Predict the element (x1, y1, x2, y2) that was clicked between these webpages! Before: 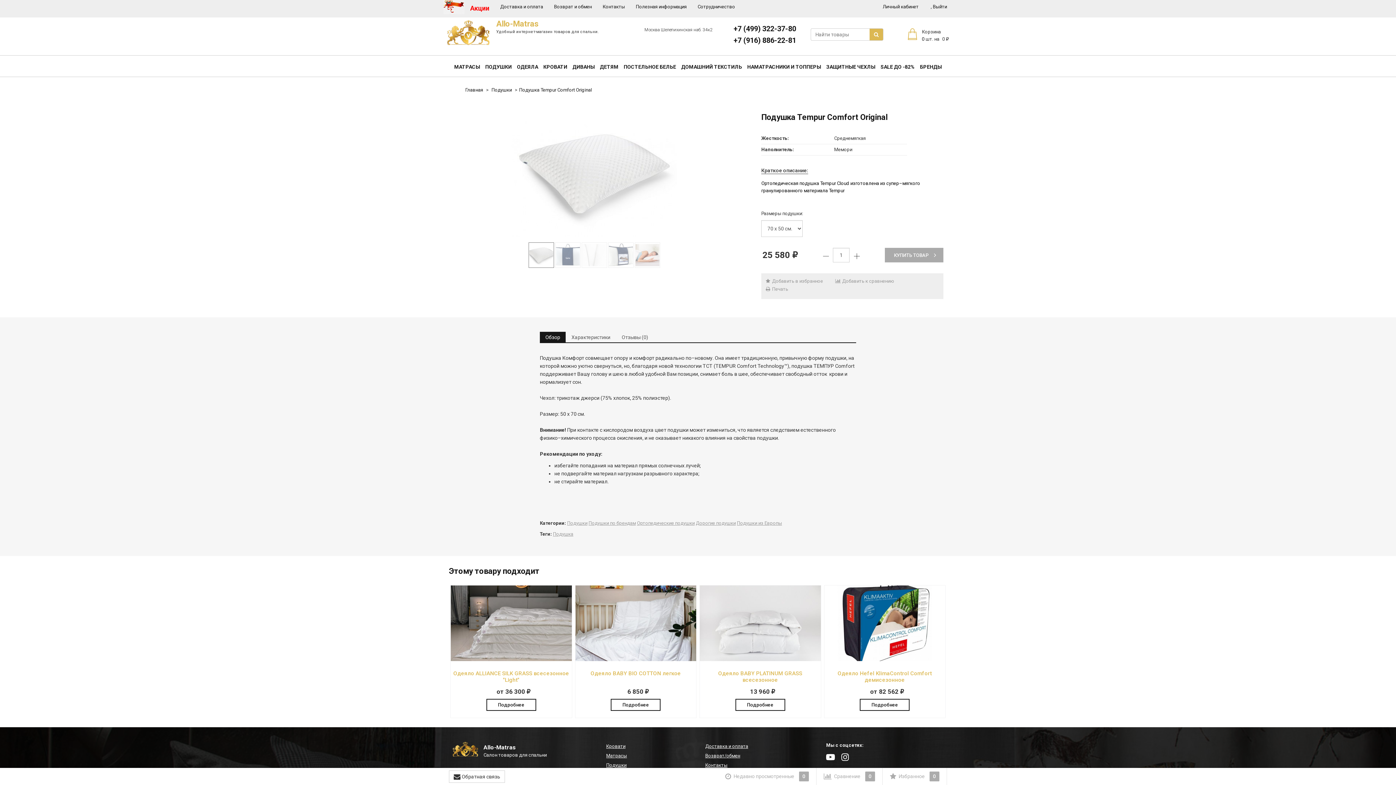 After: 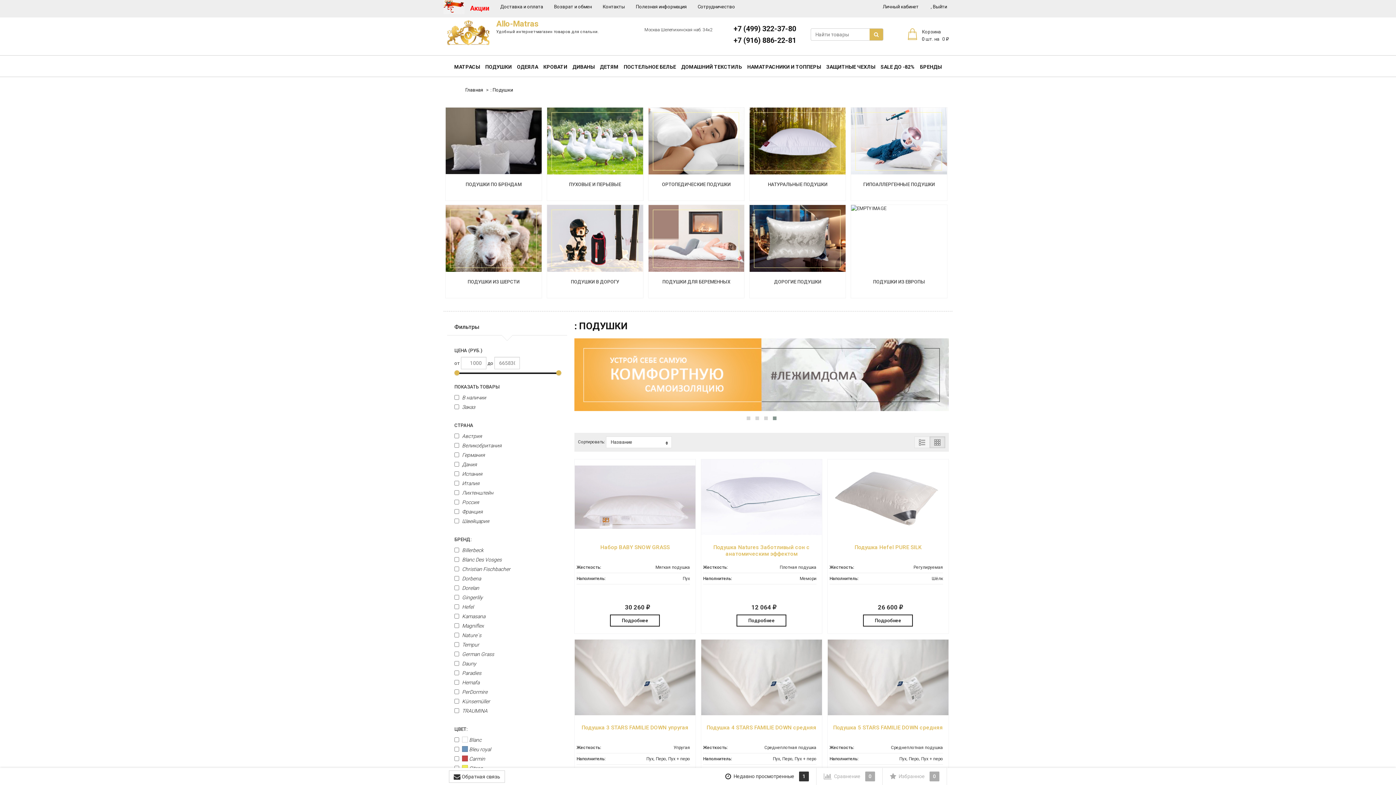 Action: bbox: (606, 762, 626, 768) label: Подушки